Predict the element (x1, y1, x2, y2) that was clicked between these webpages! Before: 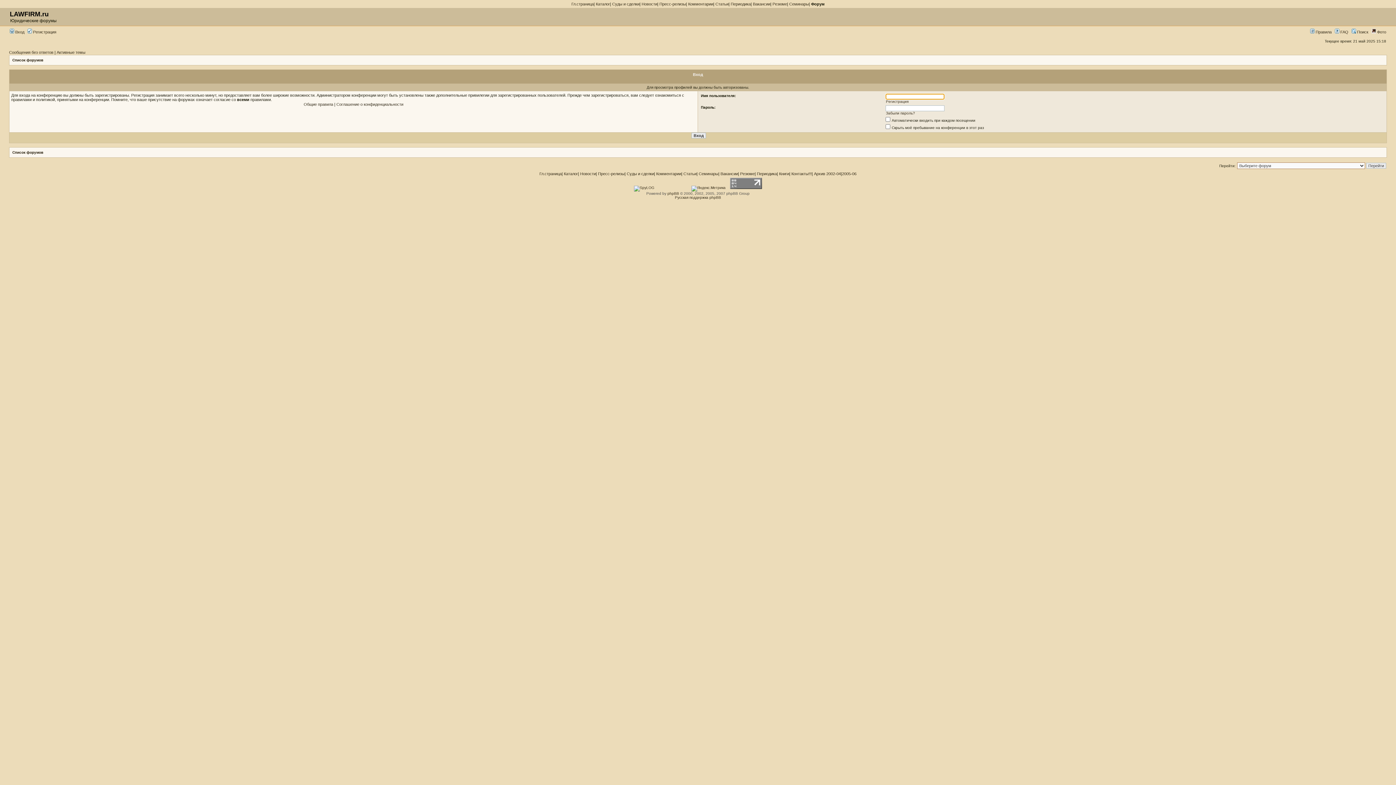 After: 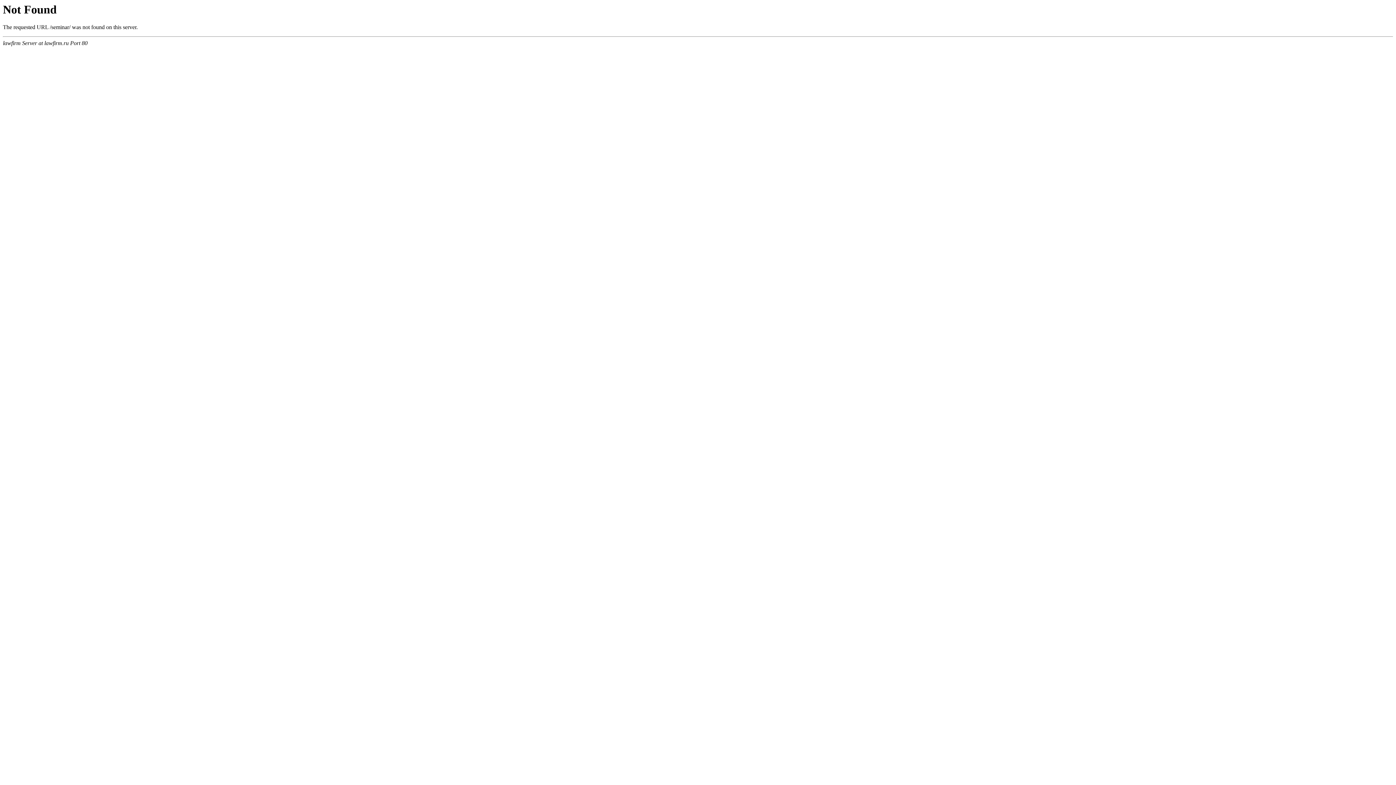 Action: label: Семинары bbox: (789, 1, 809, 6)